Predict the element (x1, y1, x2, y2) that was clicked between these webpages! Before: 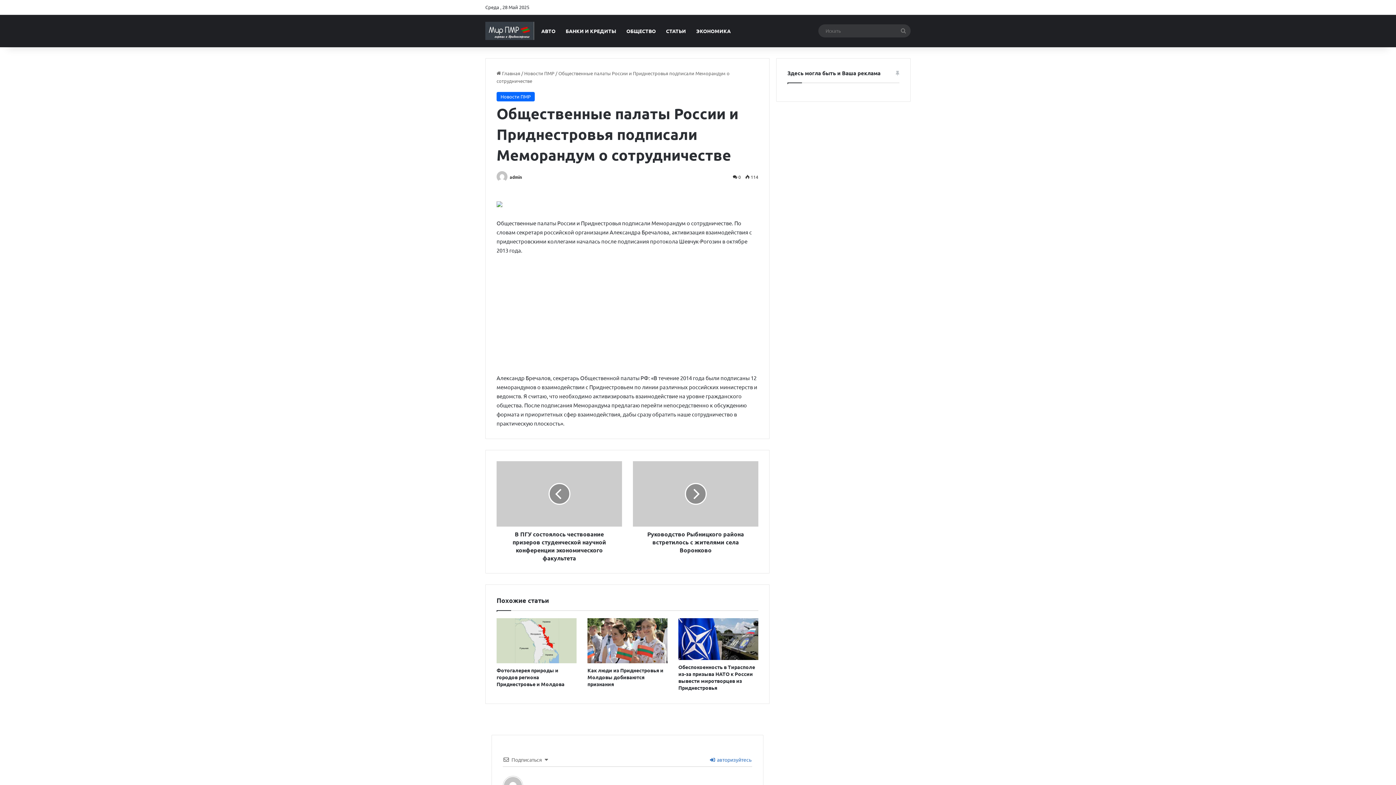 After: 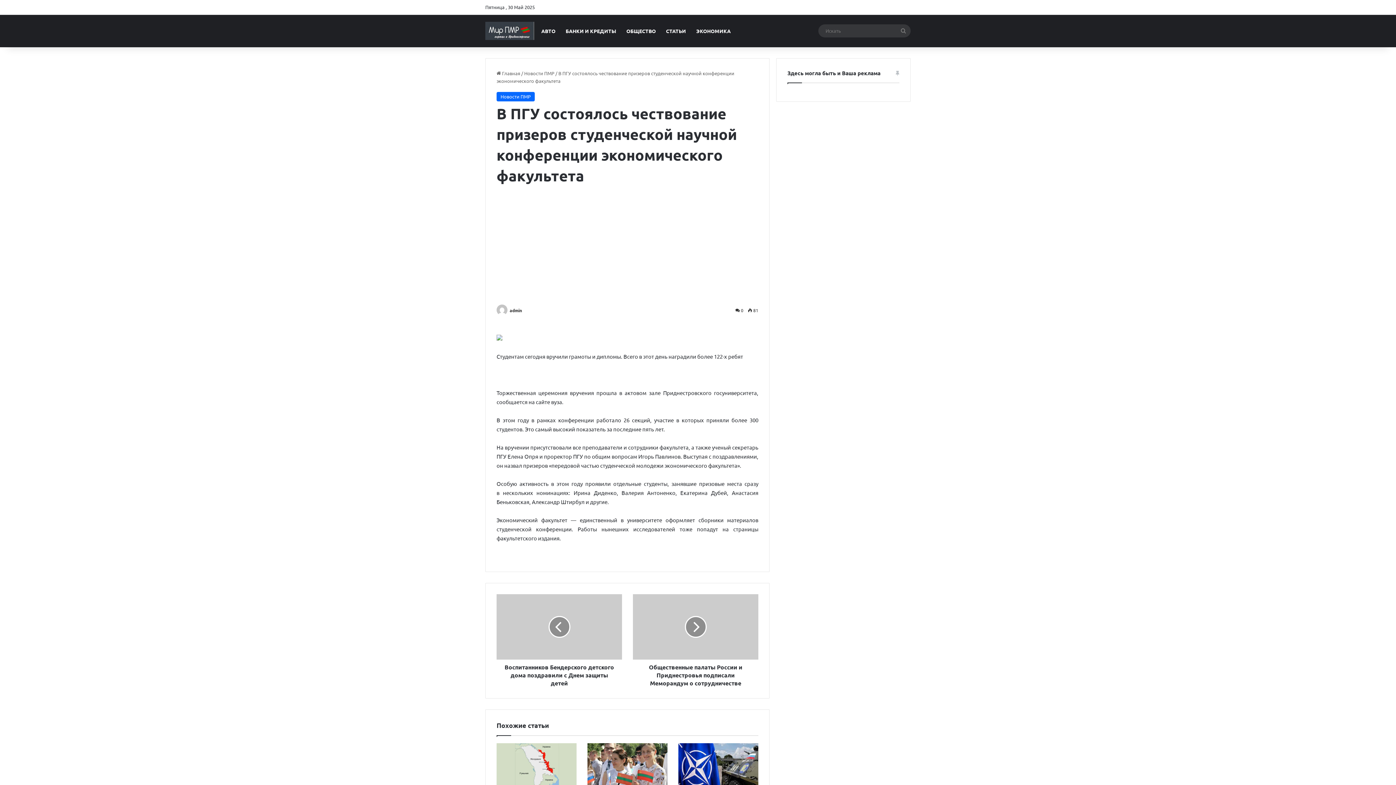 Action: bbox: (496, 527, 622, 562) label: В ПГУ состоялось чествование призеров студенческой научной конференции экономического факультета